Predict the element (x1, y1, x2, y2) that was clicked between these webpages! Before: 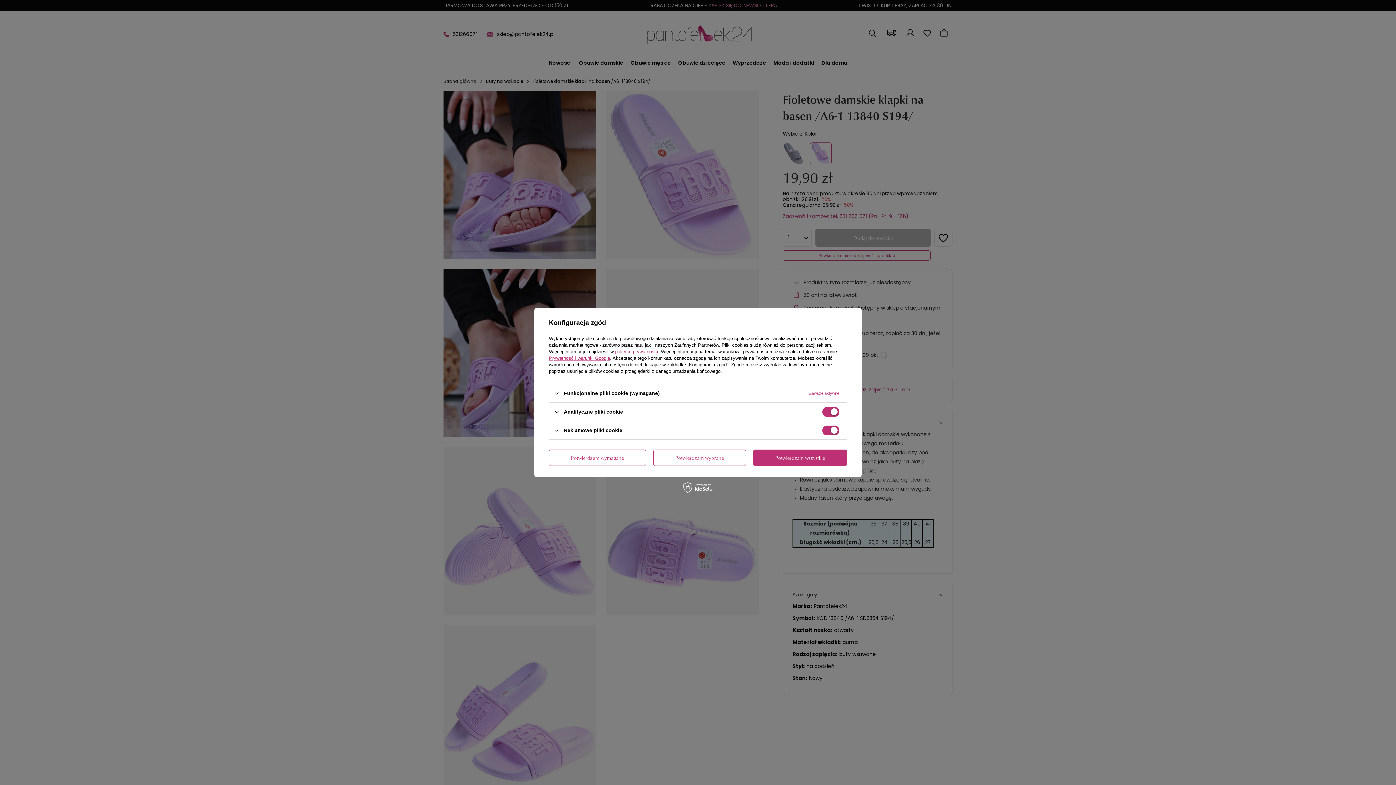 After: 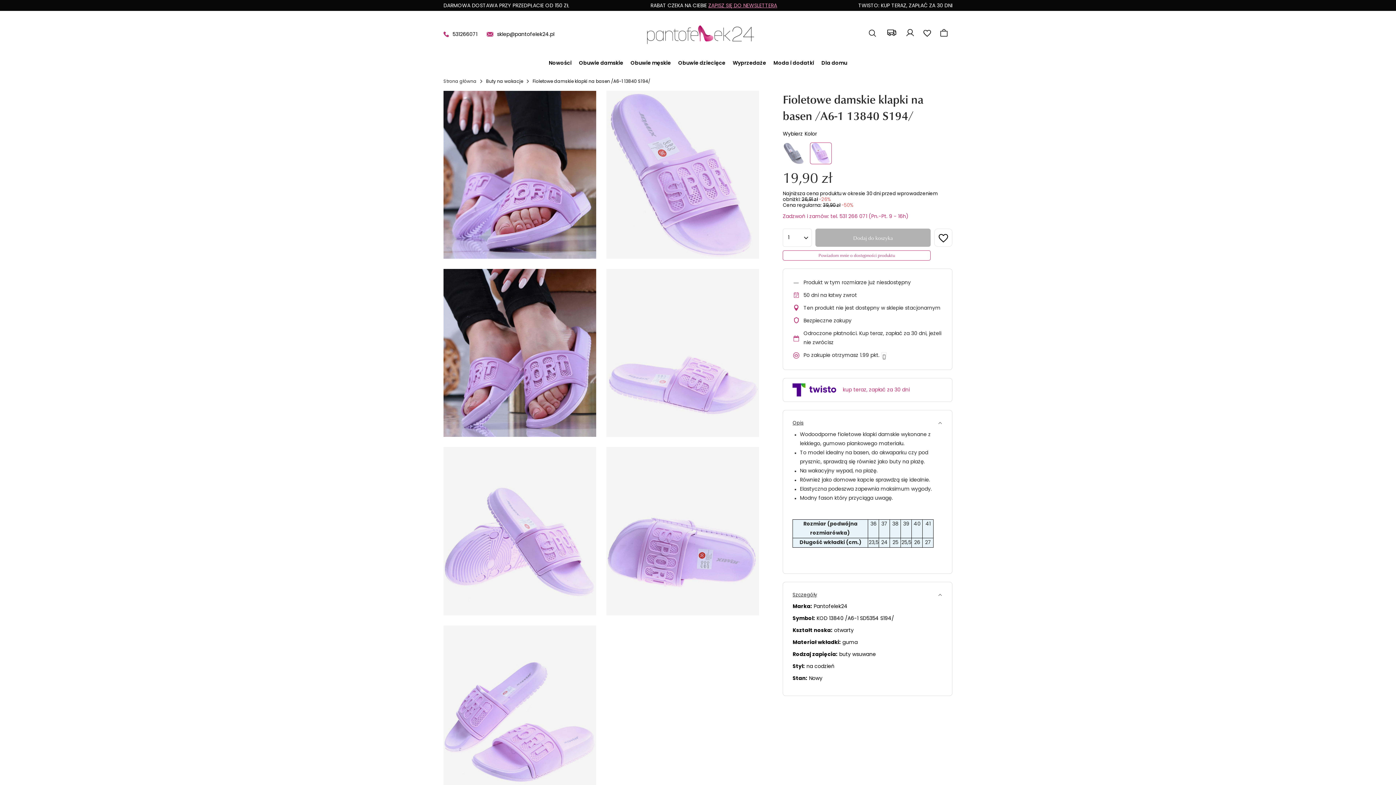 Action: label: Potwierdzam wymagane bbox: (549, 449, 646, 466)